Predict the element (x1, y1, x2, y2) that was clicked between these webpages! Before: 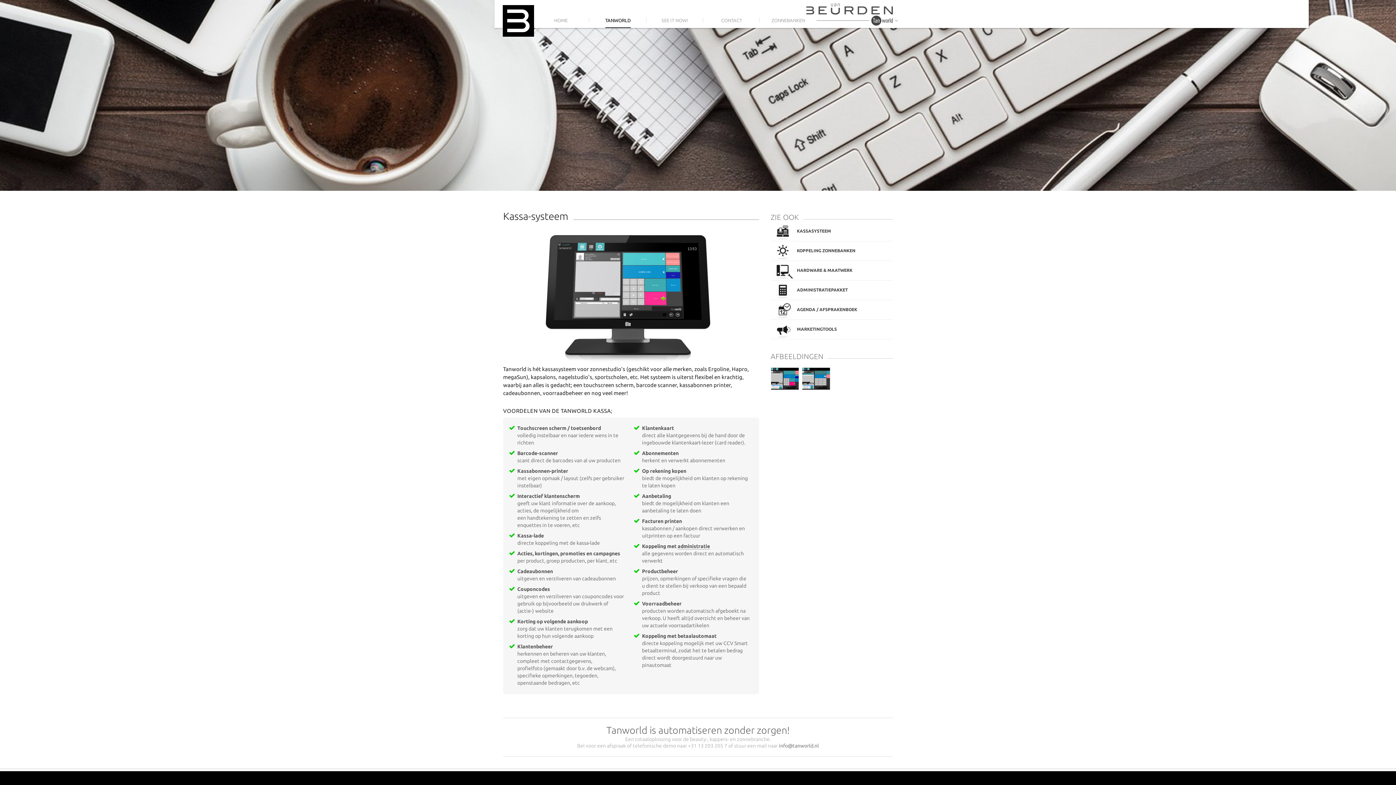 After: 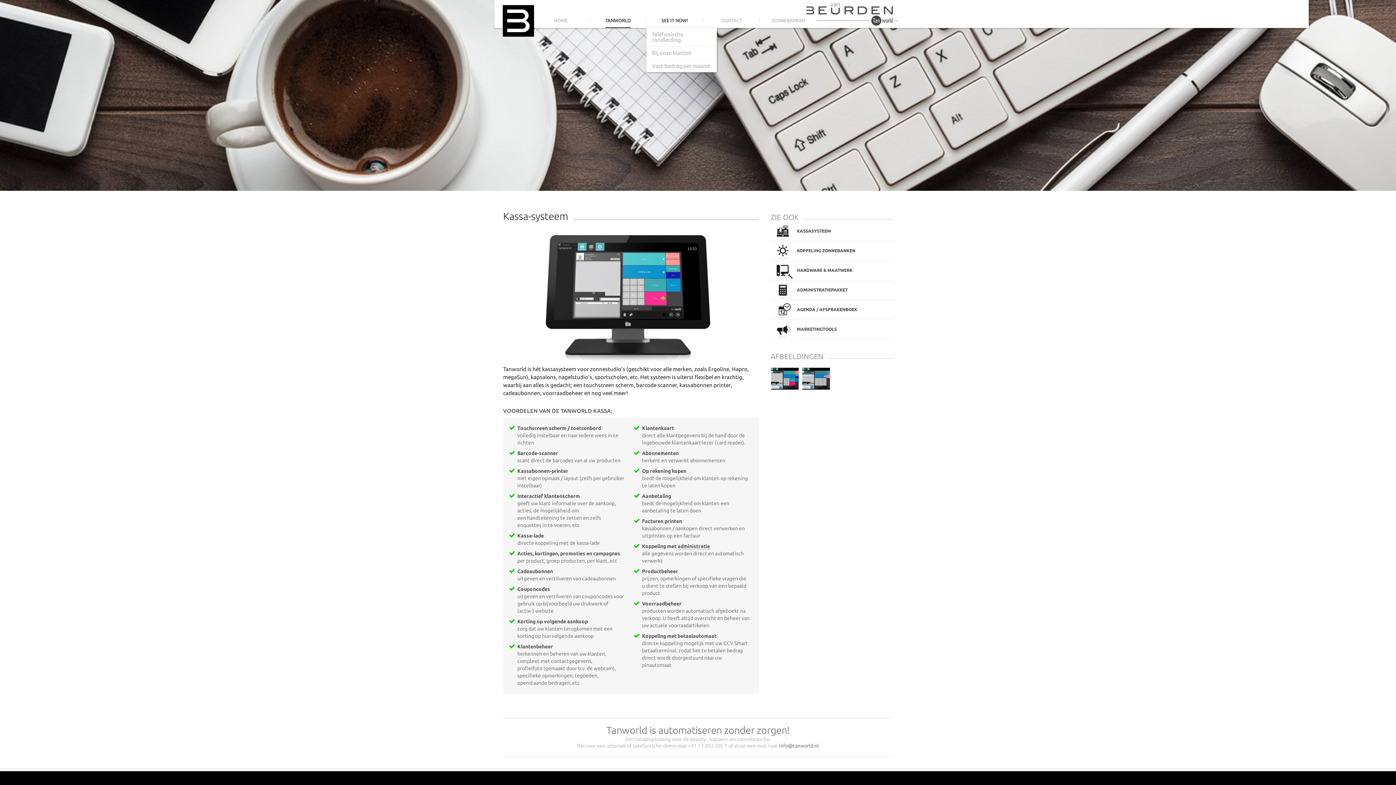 Action: bbox: (646, 12, 703, 28) label: SEE IT NOW!